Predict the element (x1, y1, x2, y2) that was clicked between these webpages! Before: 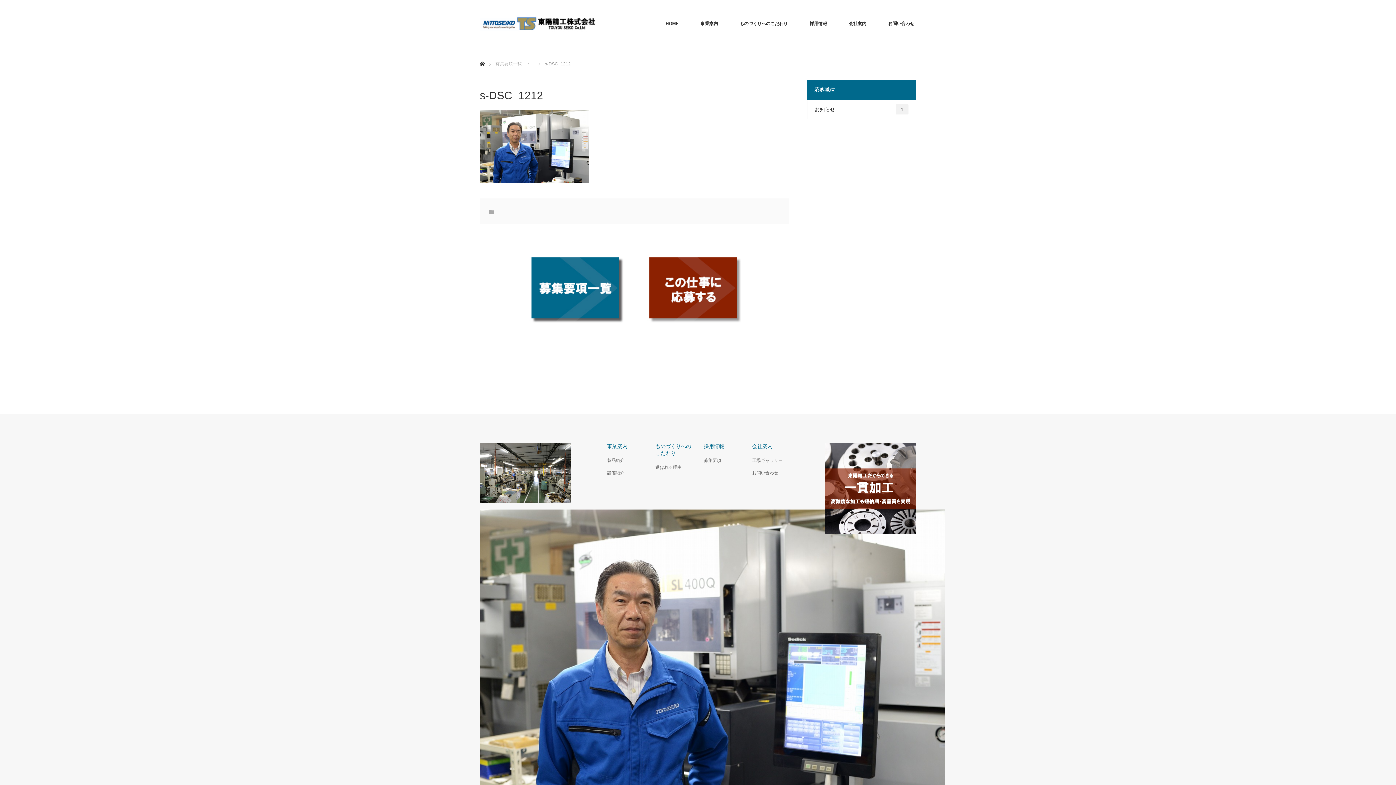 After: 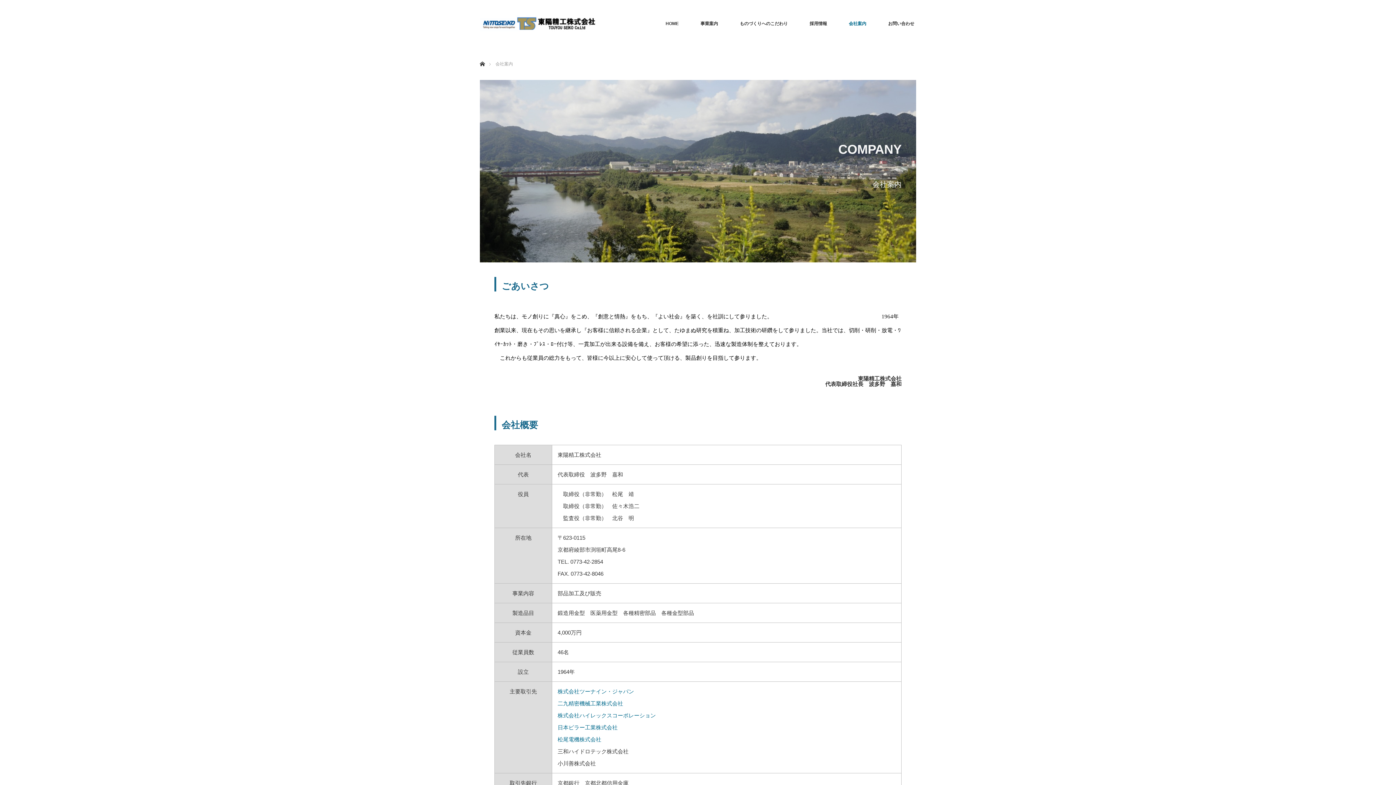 Action: bbox: (838, 0, 877, 47) label: 会社案内